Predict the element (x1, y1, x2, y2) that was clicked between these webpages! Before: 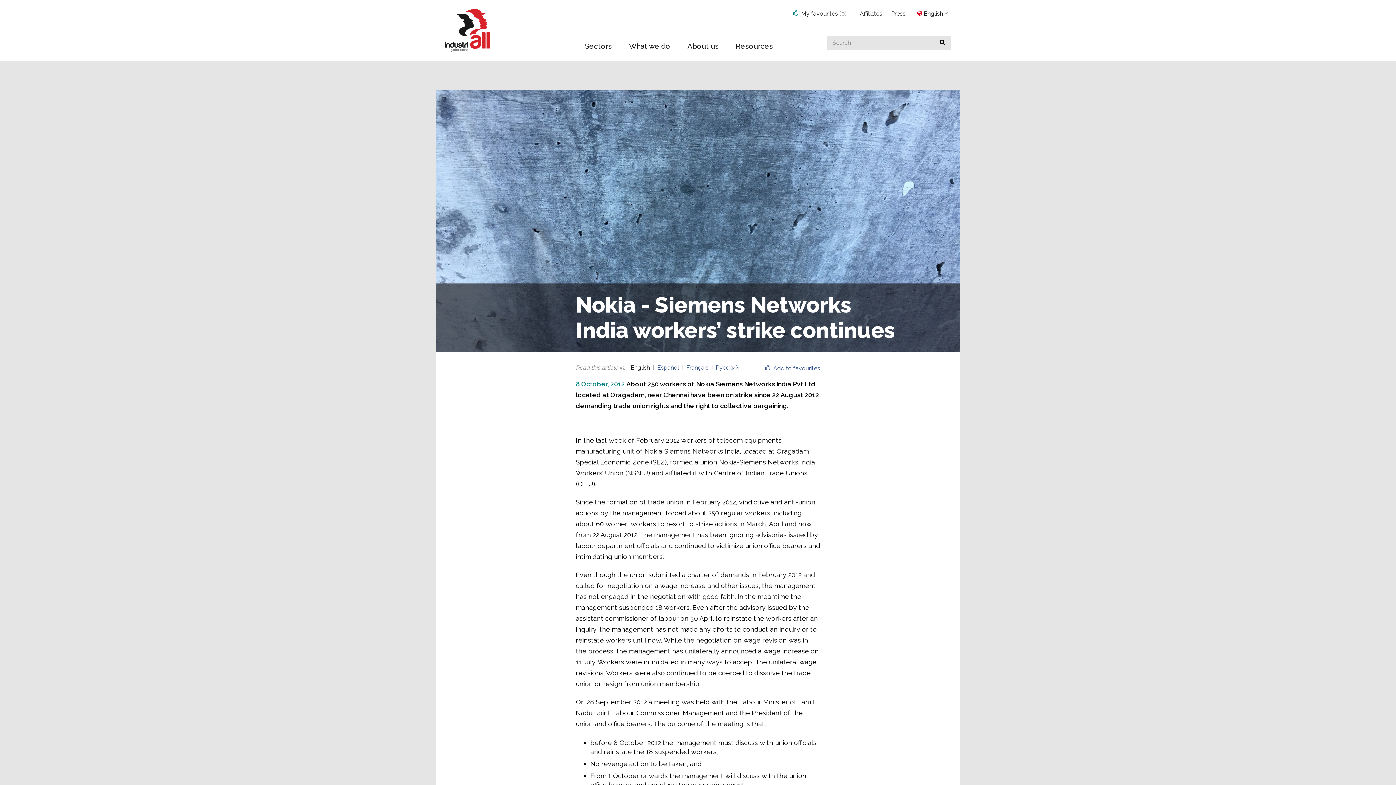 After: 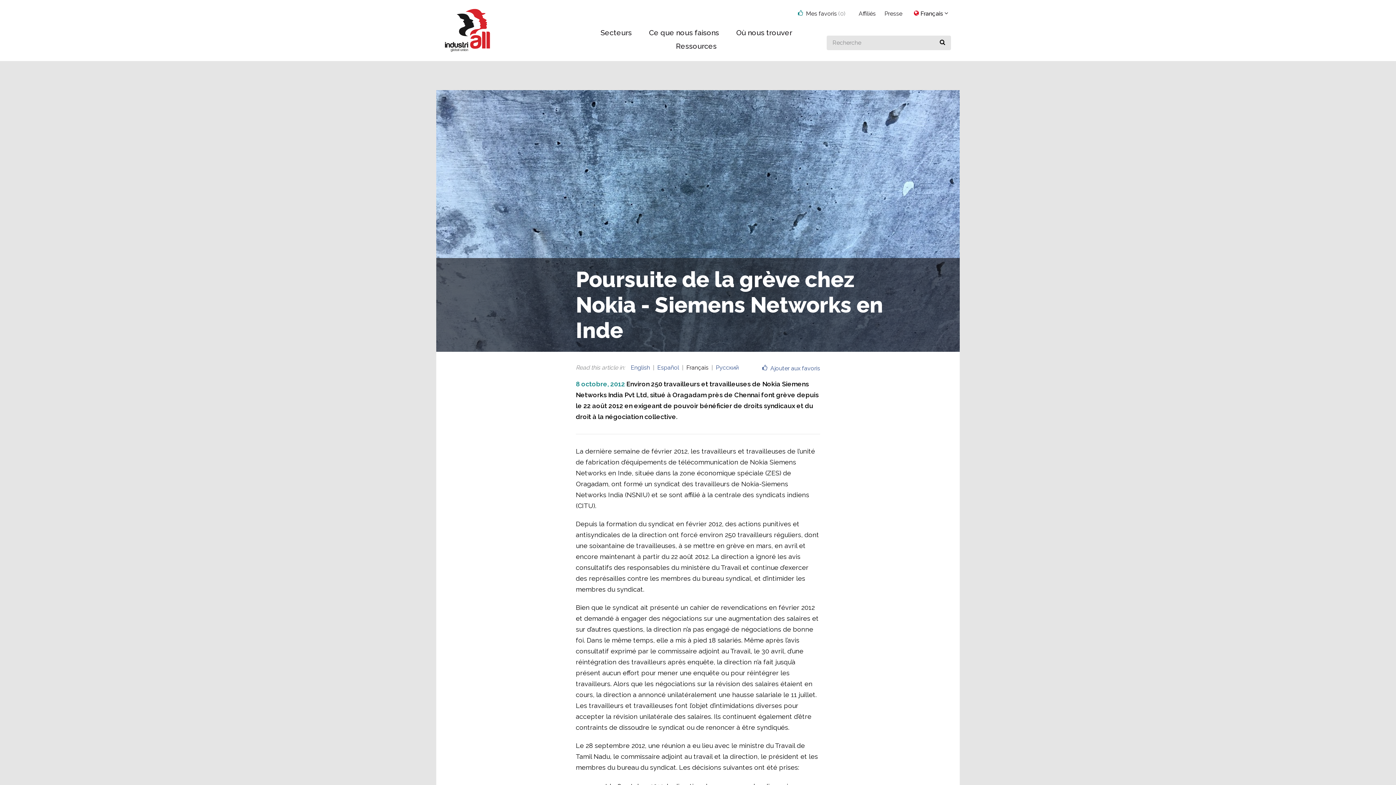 Action: label: Français bbox: (686, 364, 708, 371)